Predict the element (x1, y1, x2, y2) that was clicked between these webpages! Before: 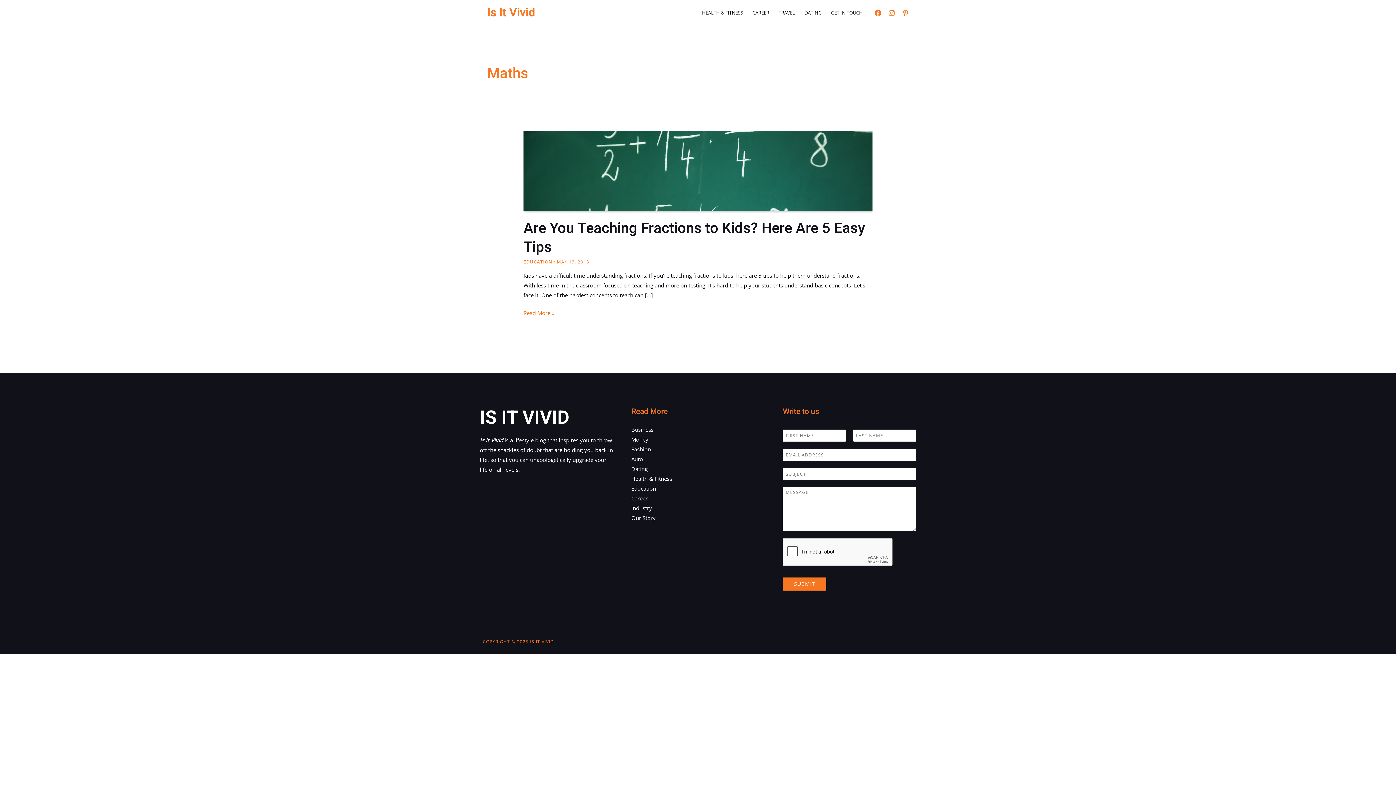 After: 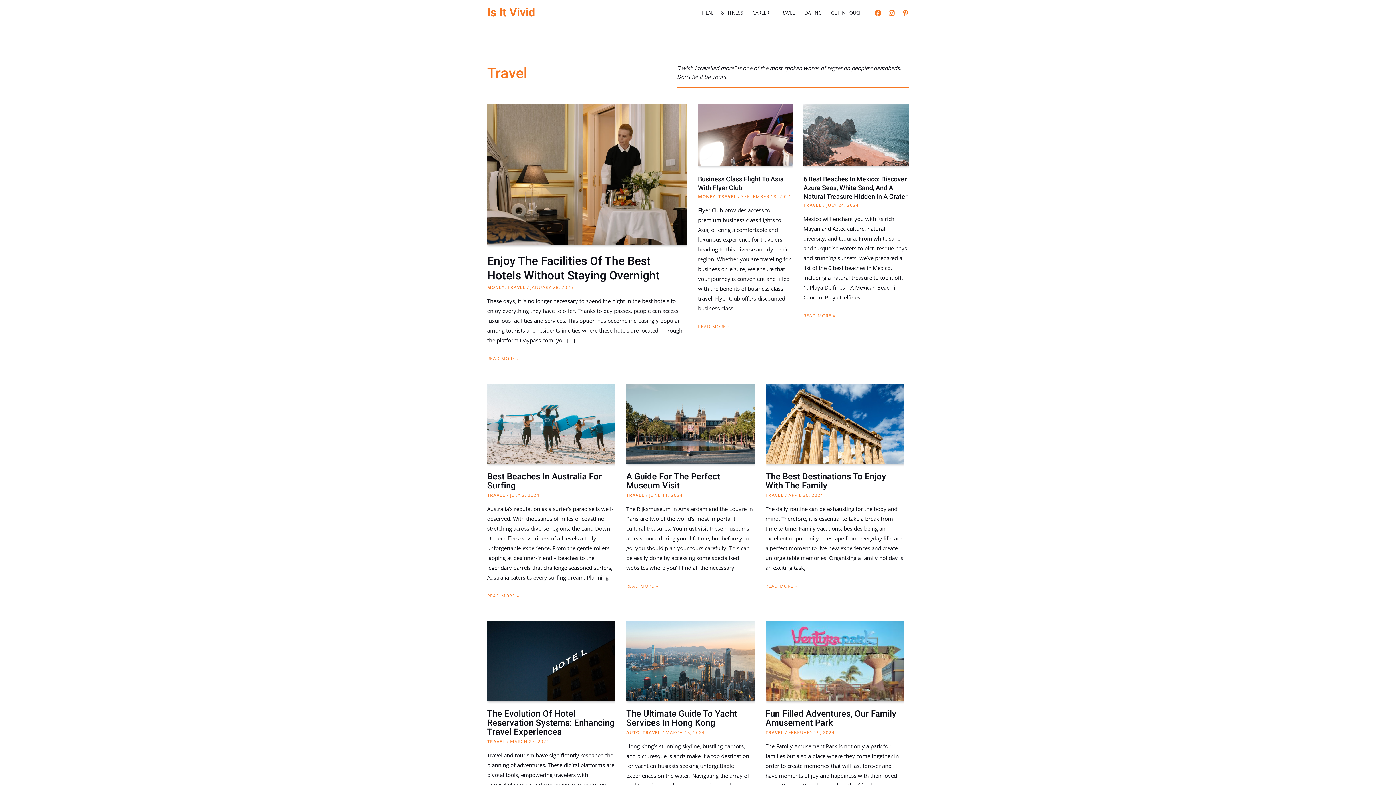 Action: bbox: (774, 0, 800, 25) label: TRAVEL